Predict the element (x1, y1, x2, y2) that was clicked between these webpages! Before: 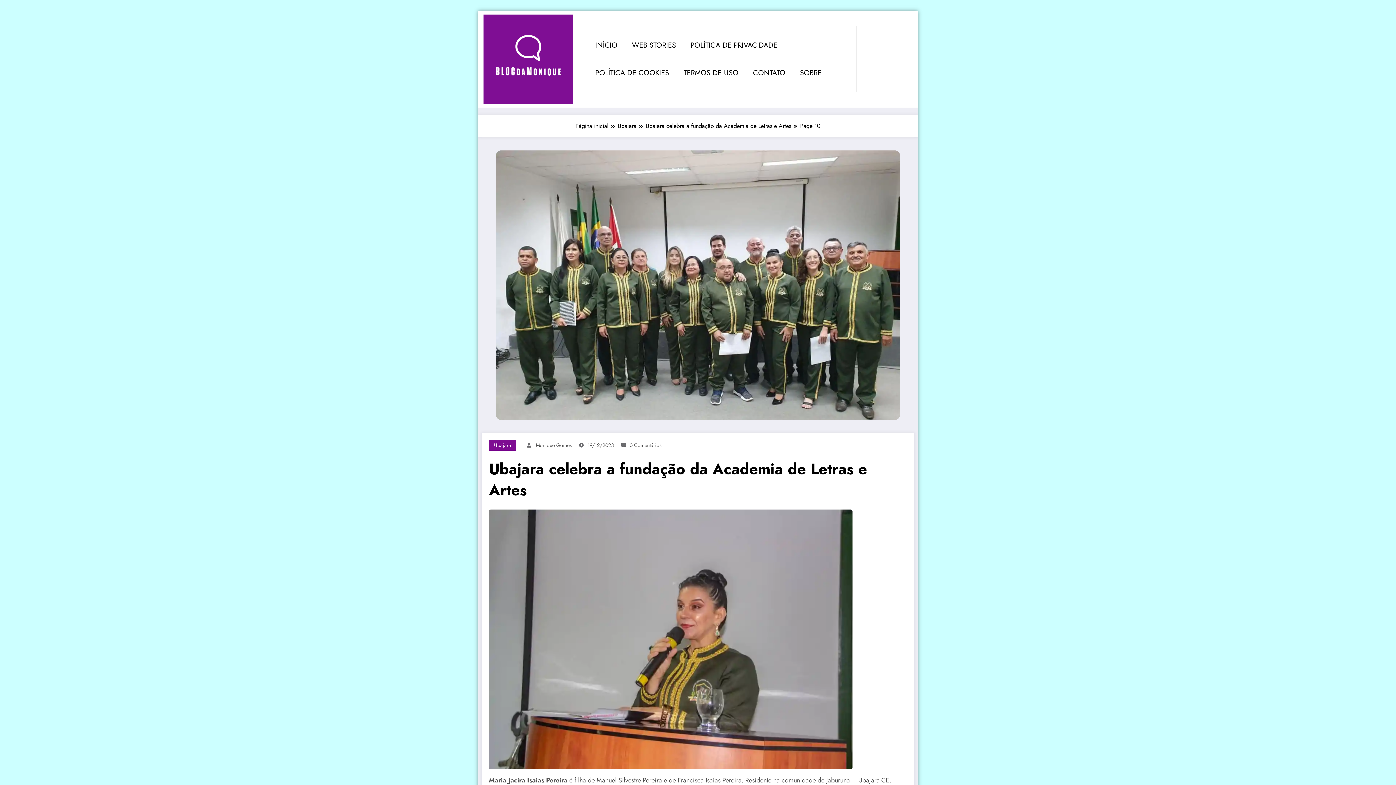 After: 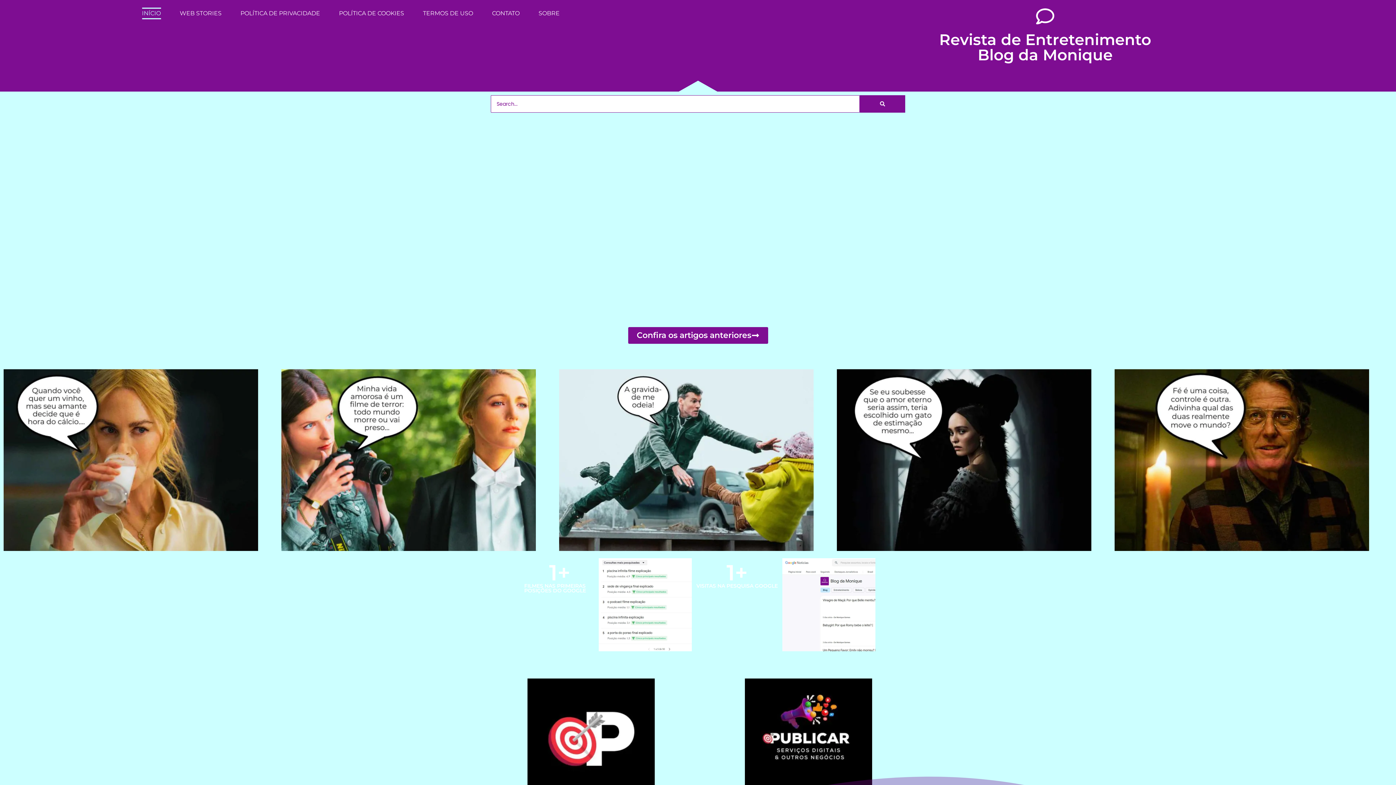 Action: bbox: (483, 10, 576, 107)